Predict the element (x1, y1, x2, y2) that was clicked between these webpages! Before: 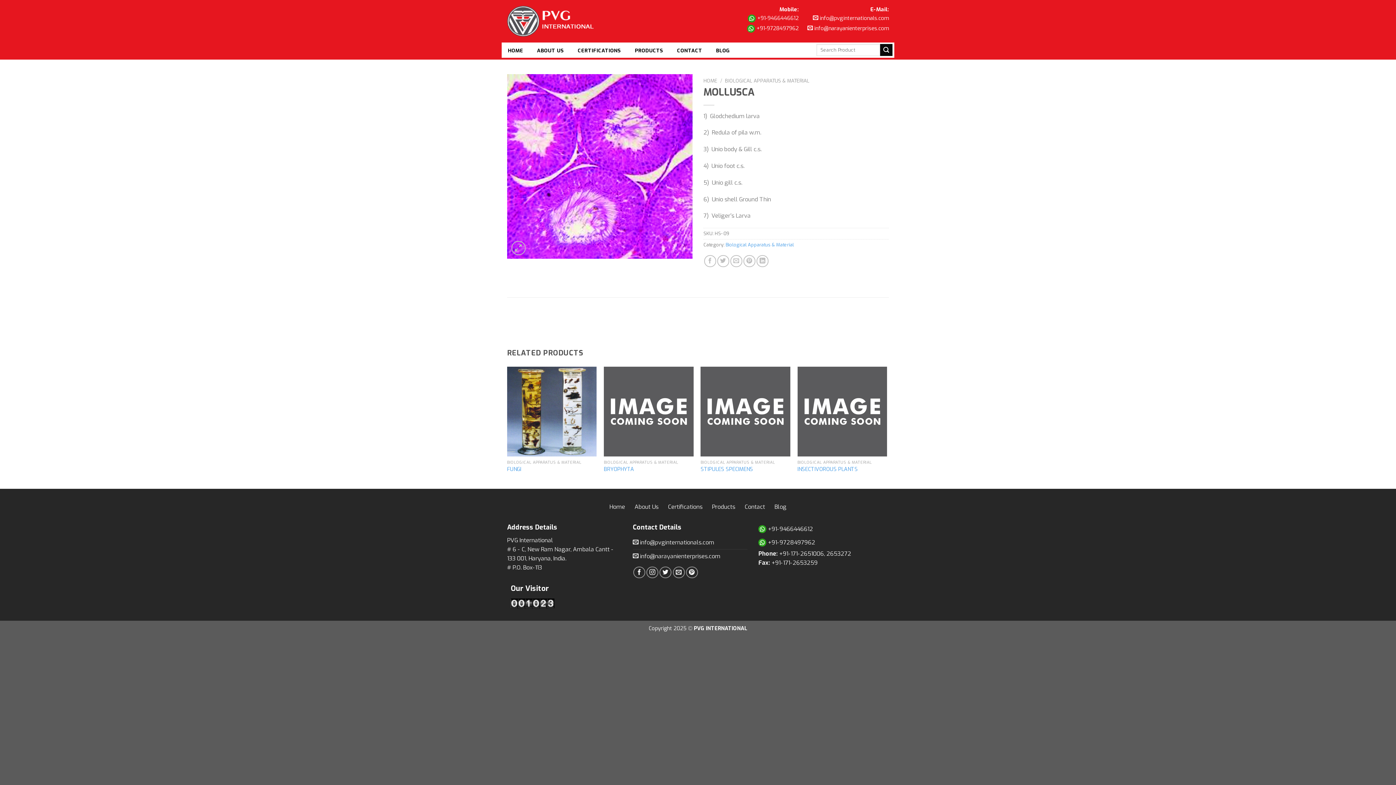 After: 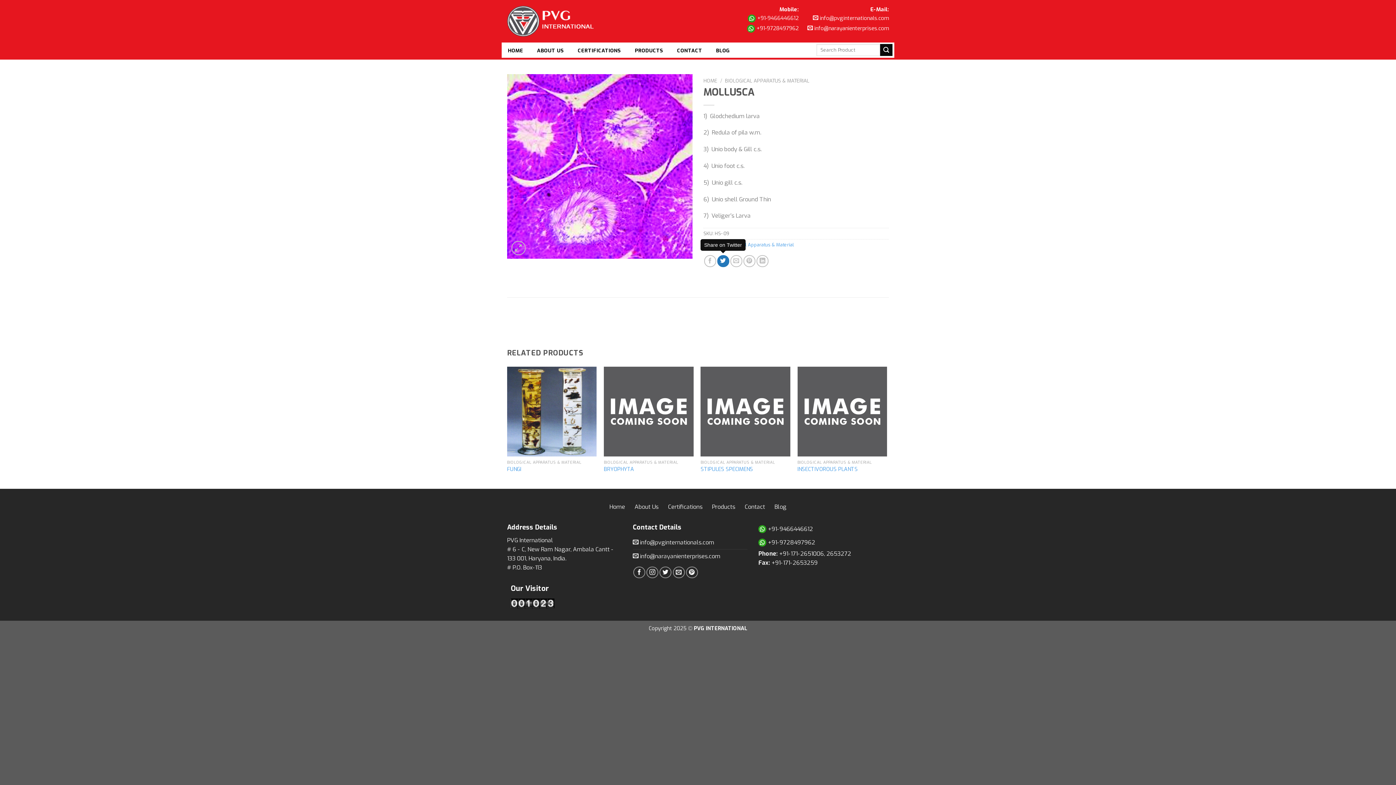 Action: bbox: (717, 255, 729, 267)